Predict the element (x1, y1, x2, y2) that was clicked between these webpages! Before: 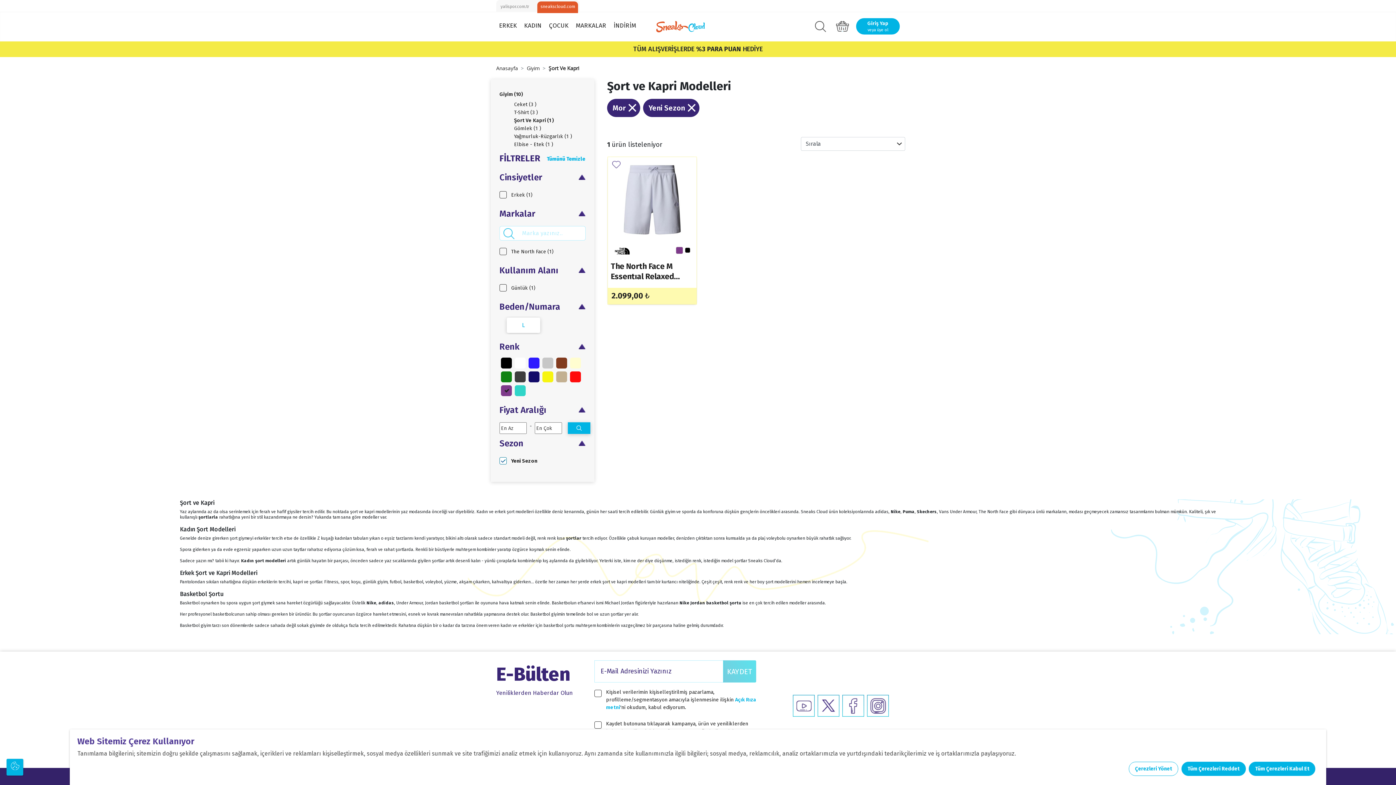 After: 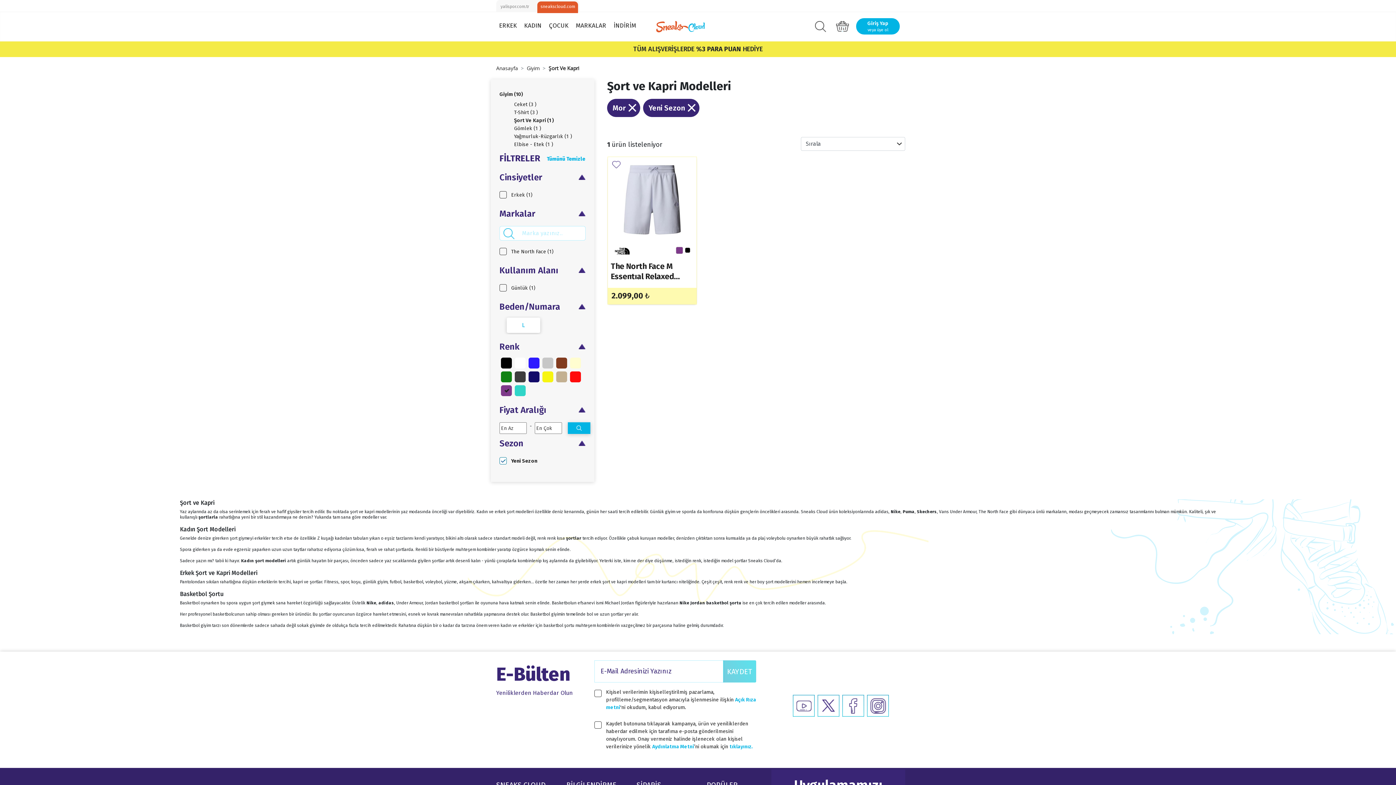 Action: label: Tüm Çerezleri Kabul Et bbox: (1249, 762, 1315, 776)